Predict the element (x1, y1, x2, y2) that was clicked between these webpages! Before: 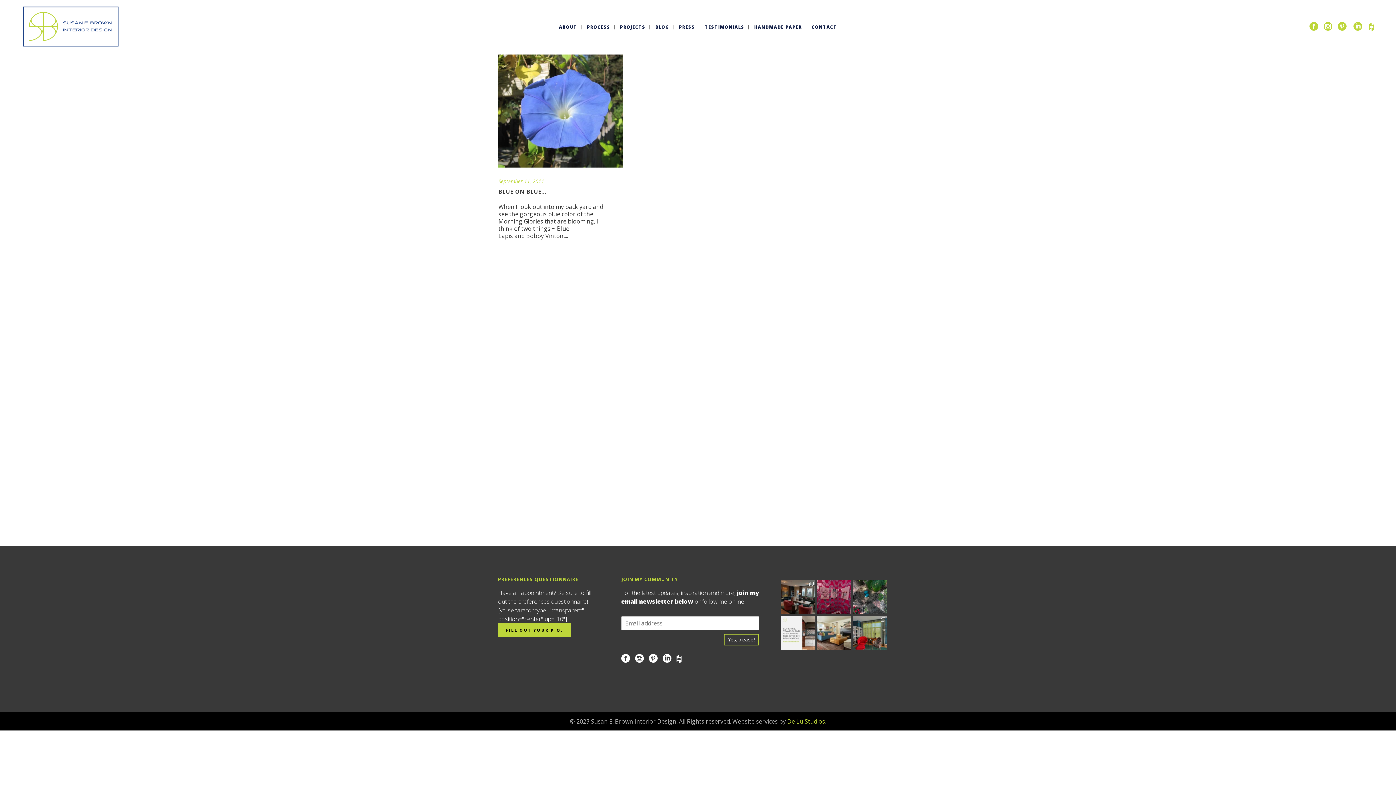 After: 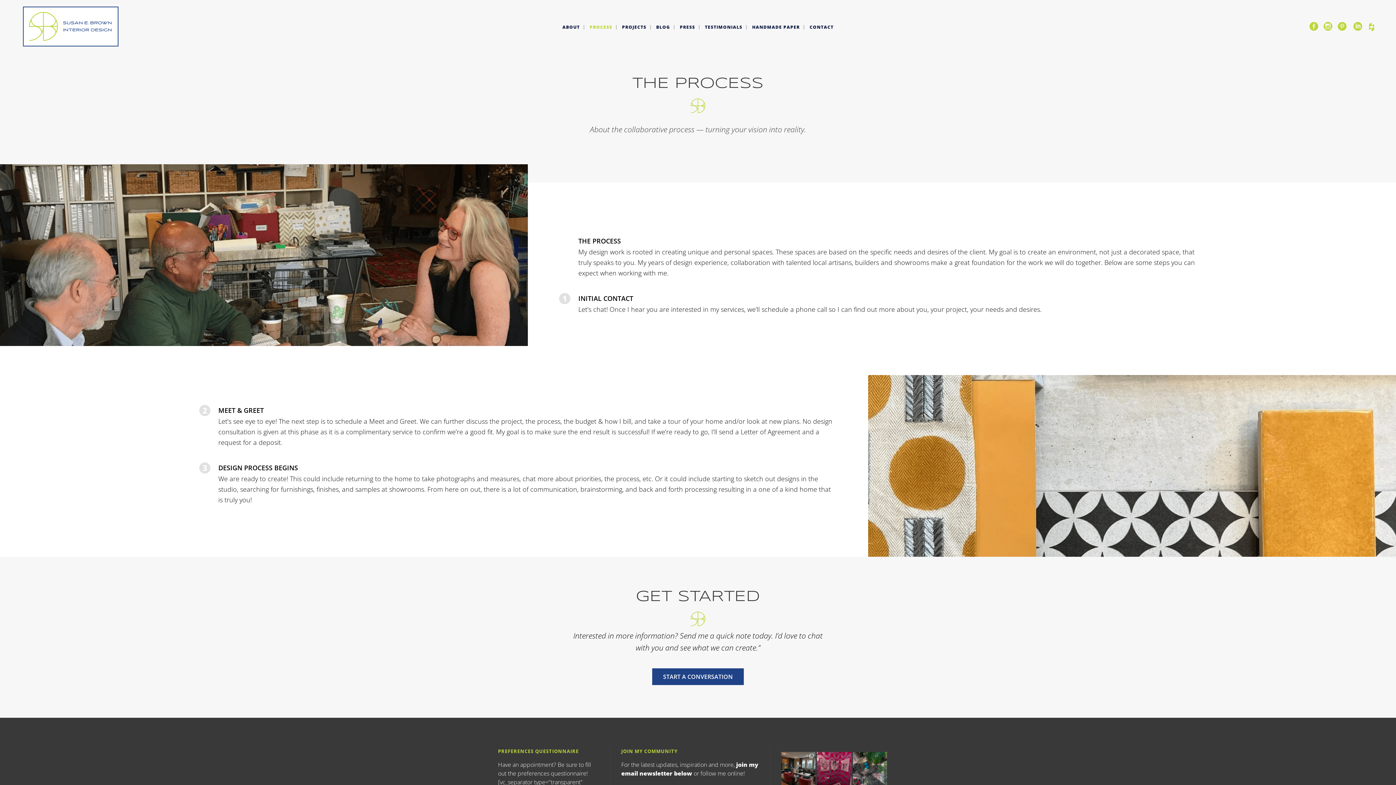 Action: label: PROCESS bbox: (583, 0, 614, 54)